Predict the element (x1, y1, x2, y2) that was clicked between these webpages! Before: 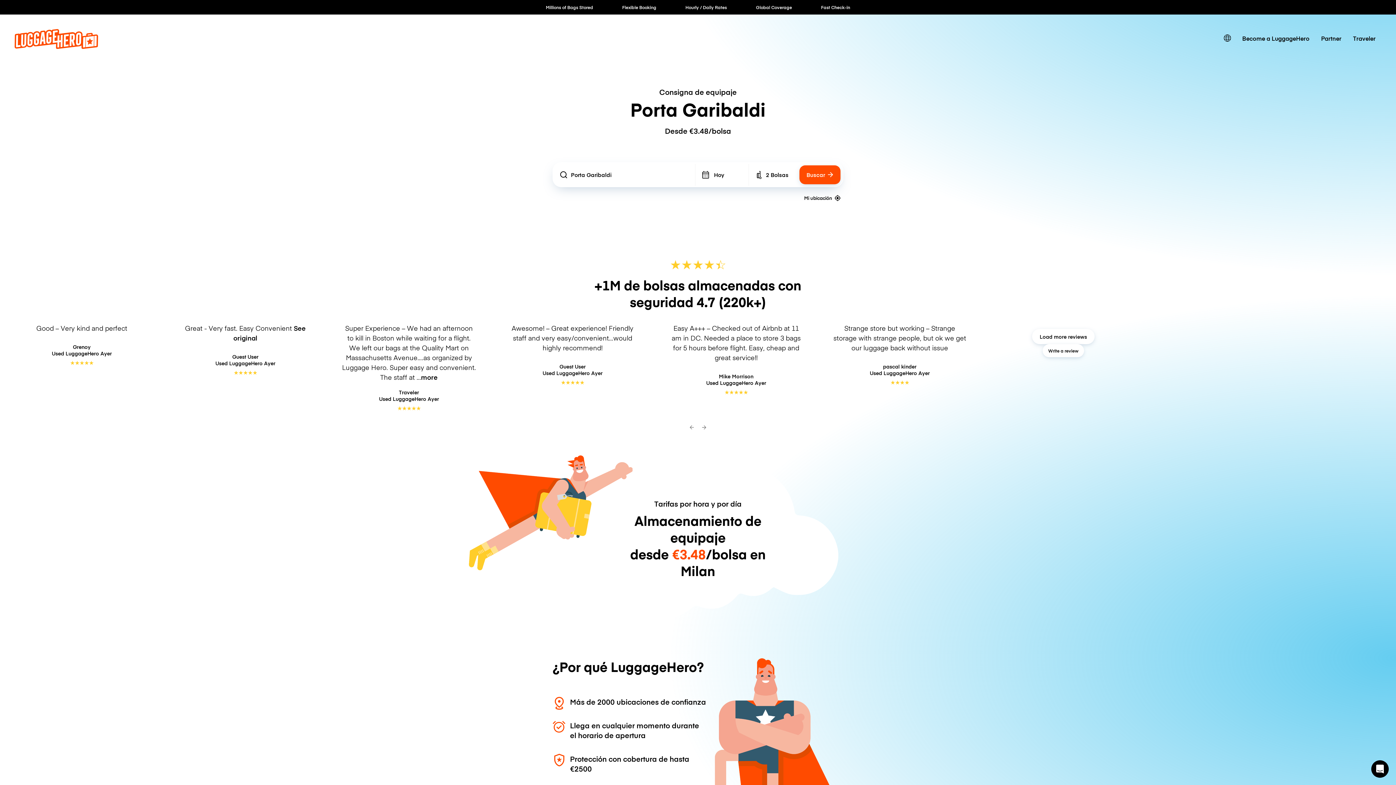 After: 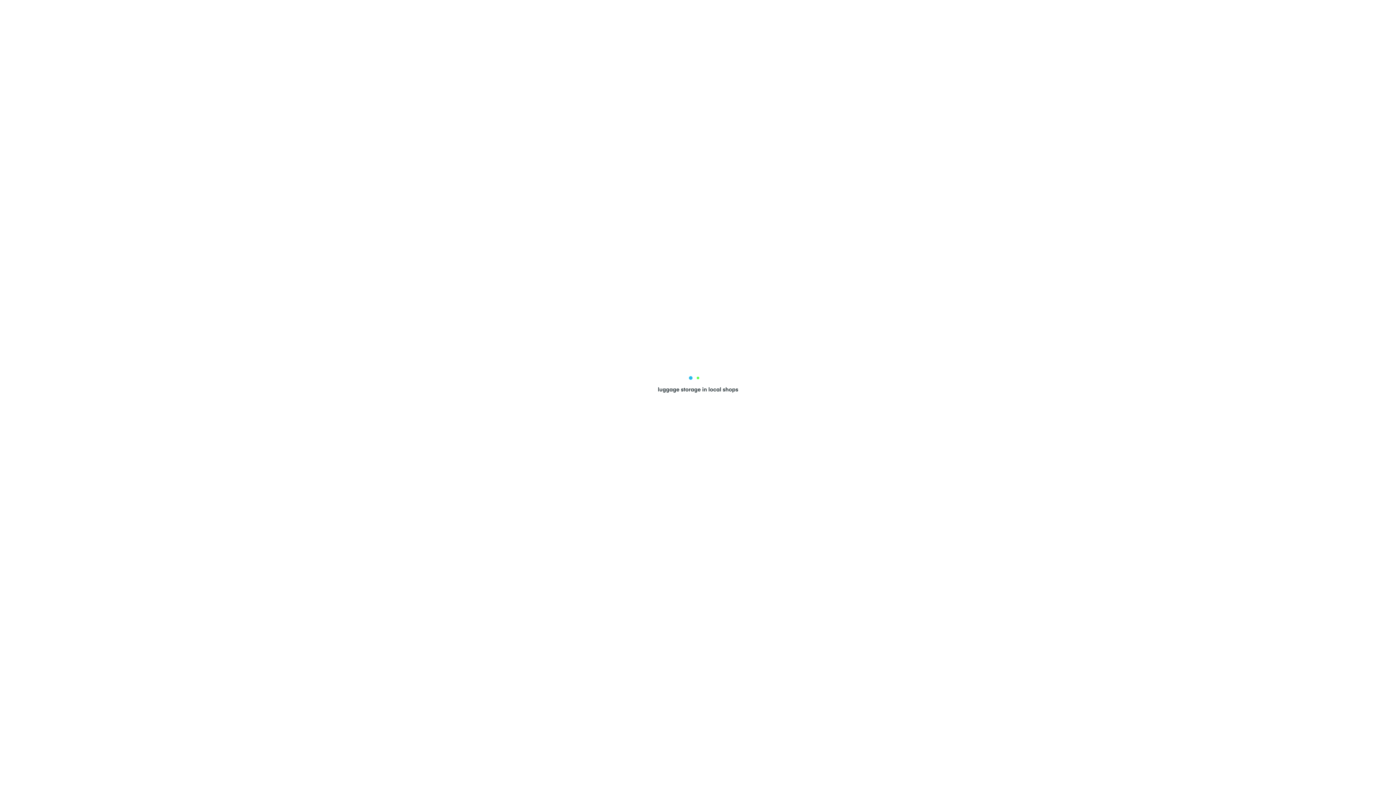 Action: label: Partner bbox: (1315, 29, 1347, 46)